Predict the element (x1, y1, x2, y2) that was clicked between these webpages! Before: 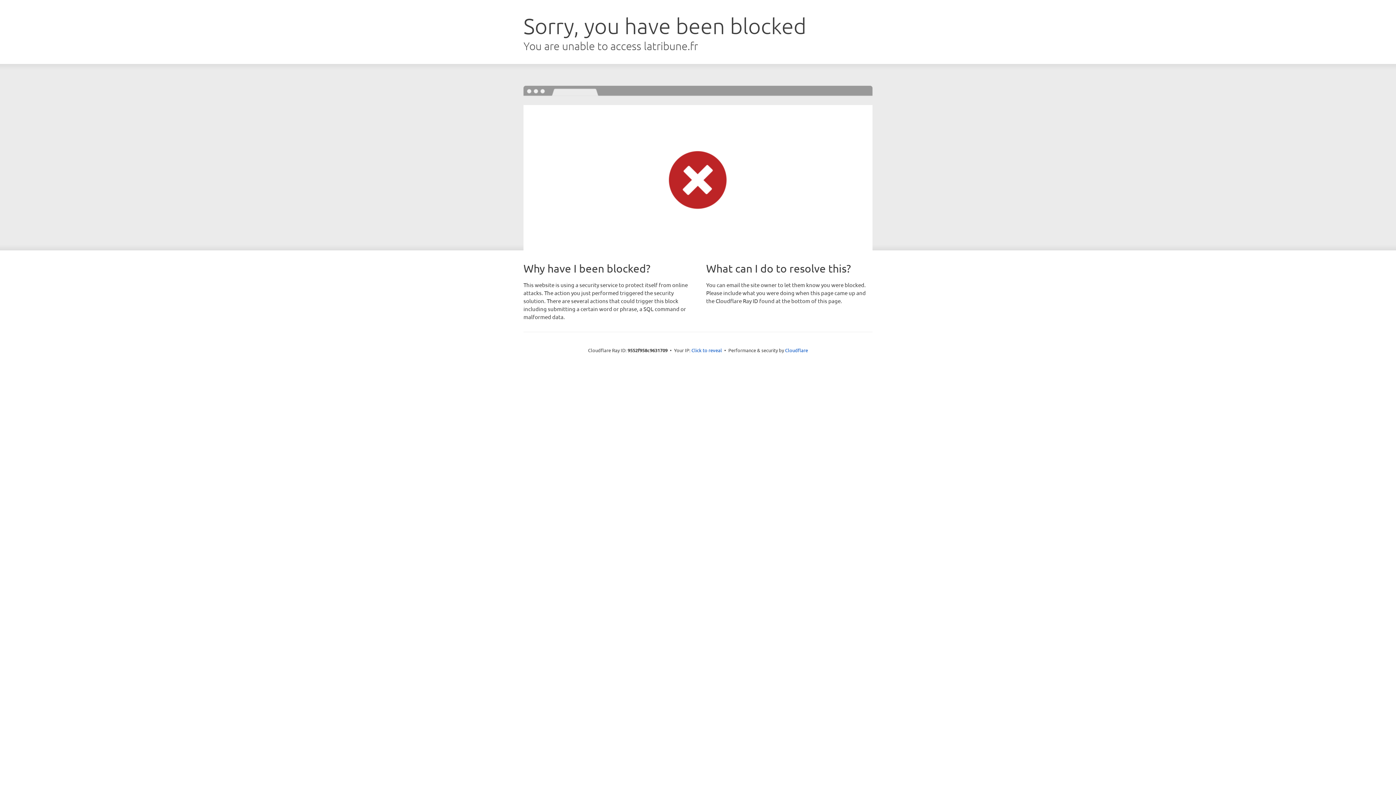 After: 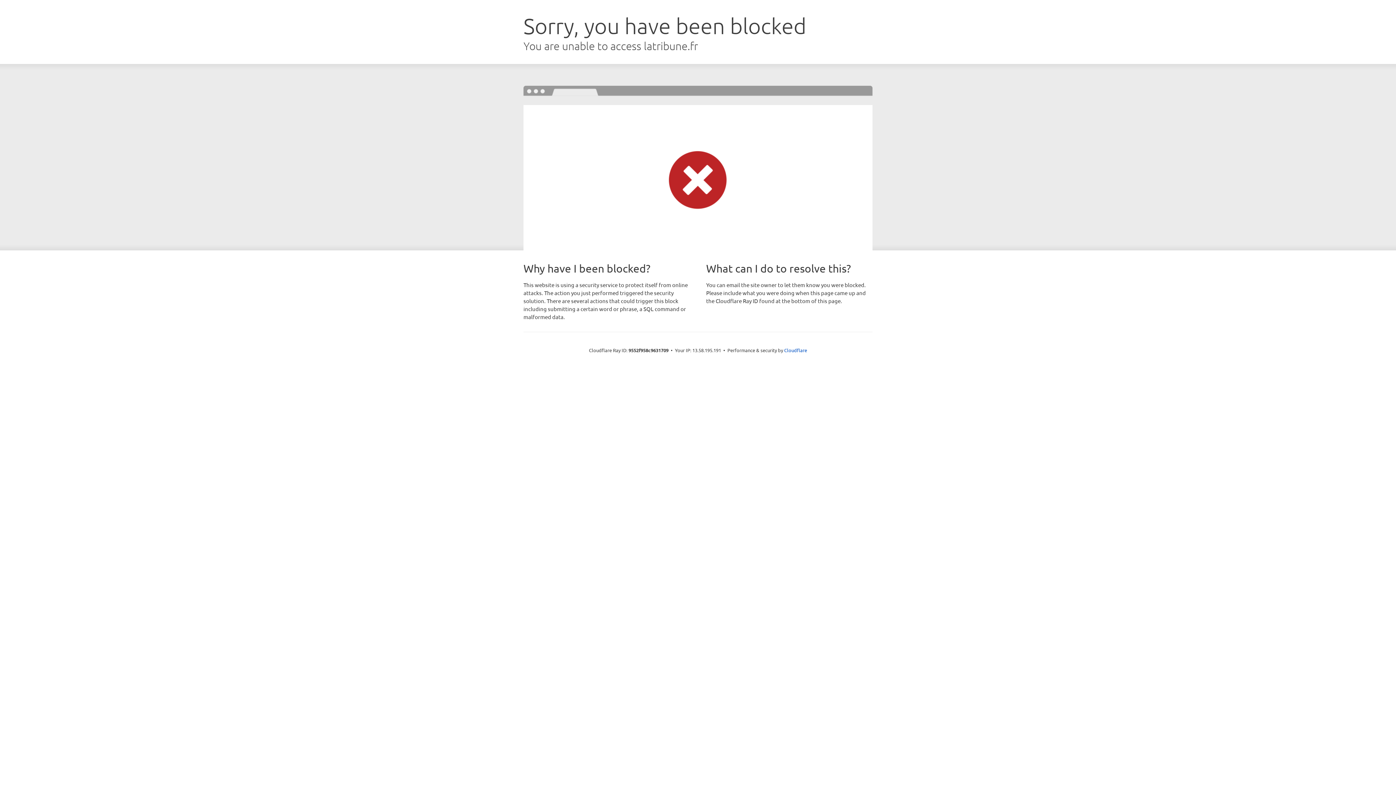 Action: label: Click to reveal bbox: (691, 346, 722, 353)